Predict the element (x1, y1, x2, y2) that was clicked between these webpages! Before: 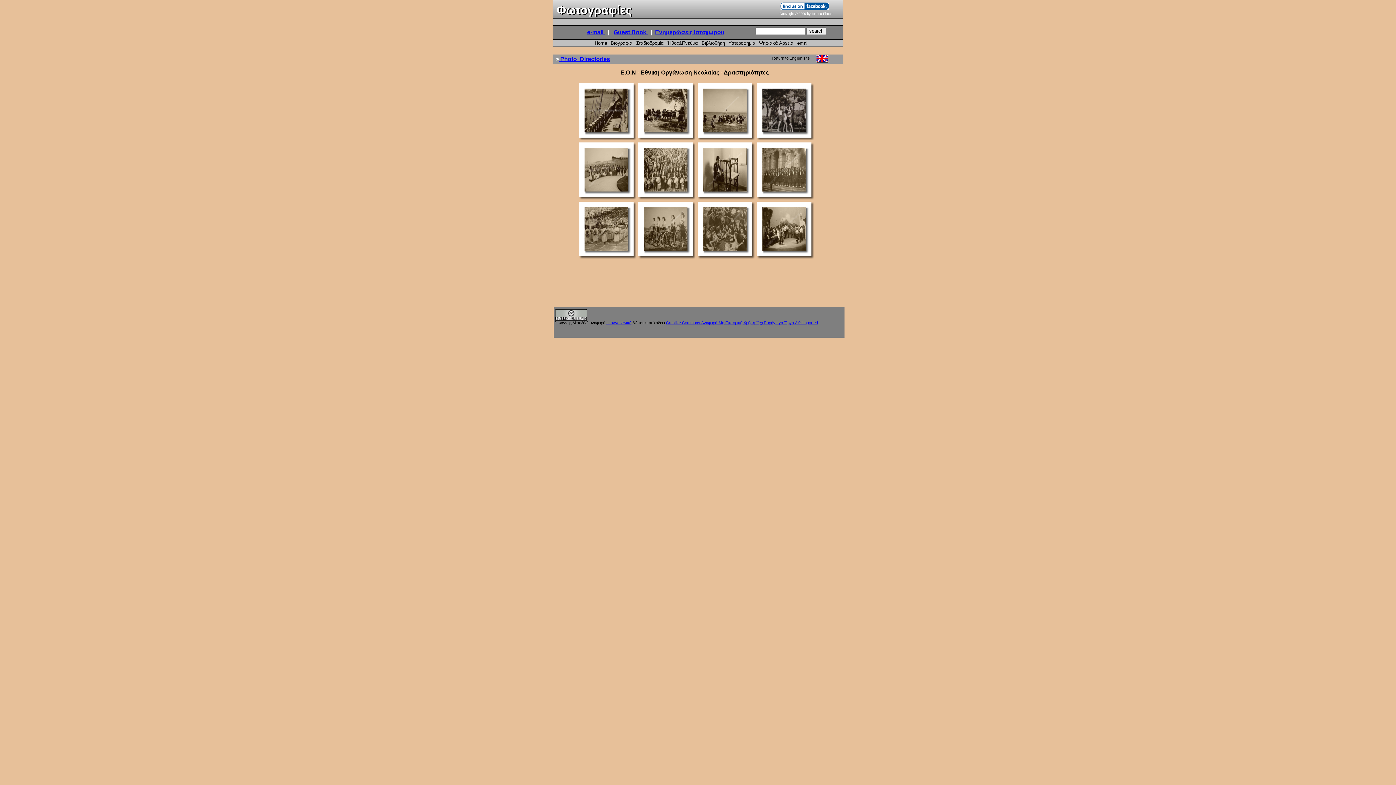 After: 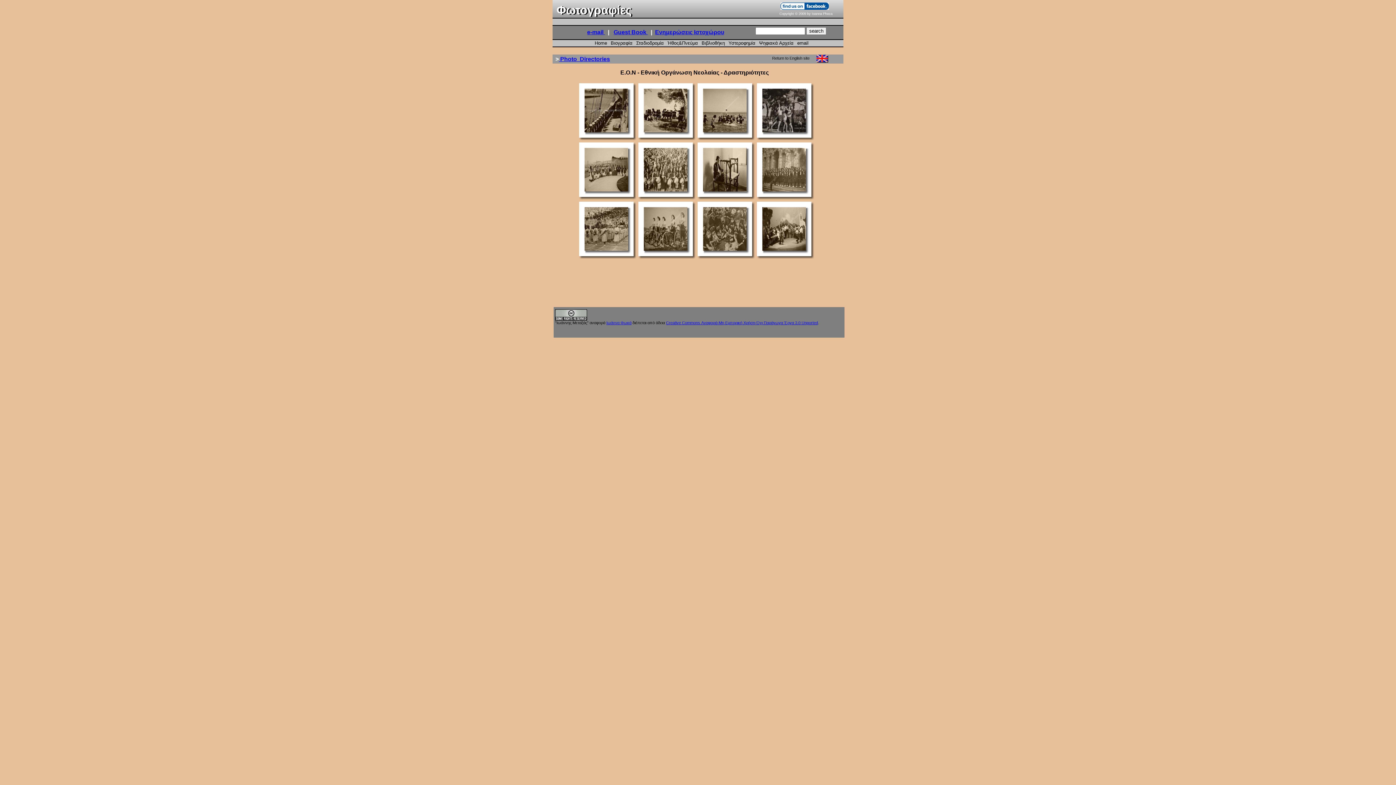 Action: bbox: (587, 29, 605, 35) label: e-mail 